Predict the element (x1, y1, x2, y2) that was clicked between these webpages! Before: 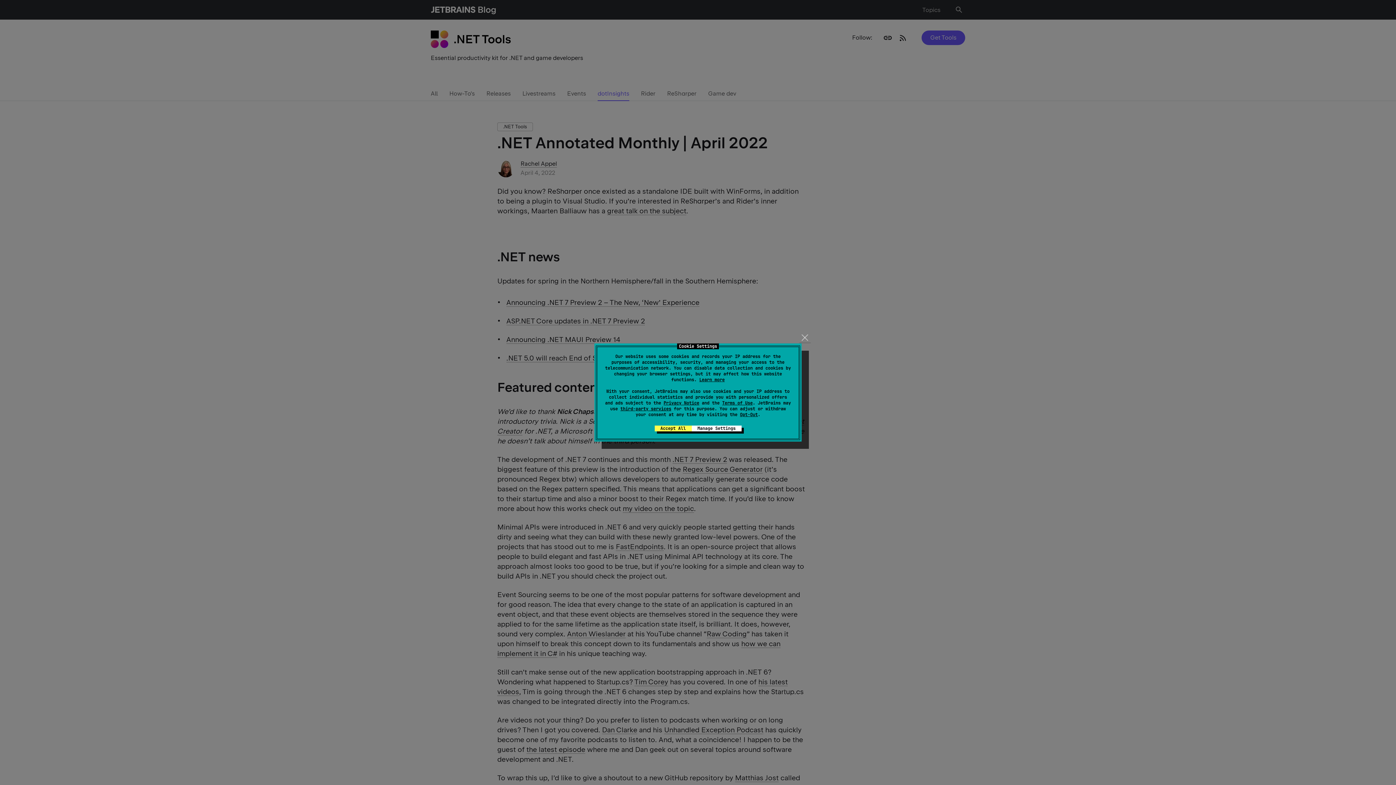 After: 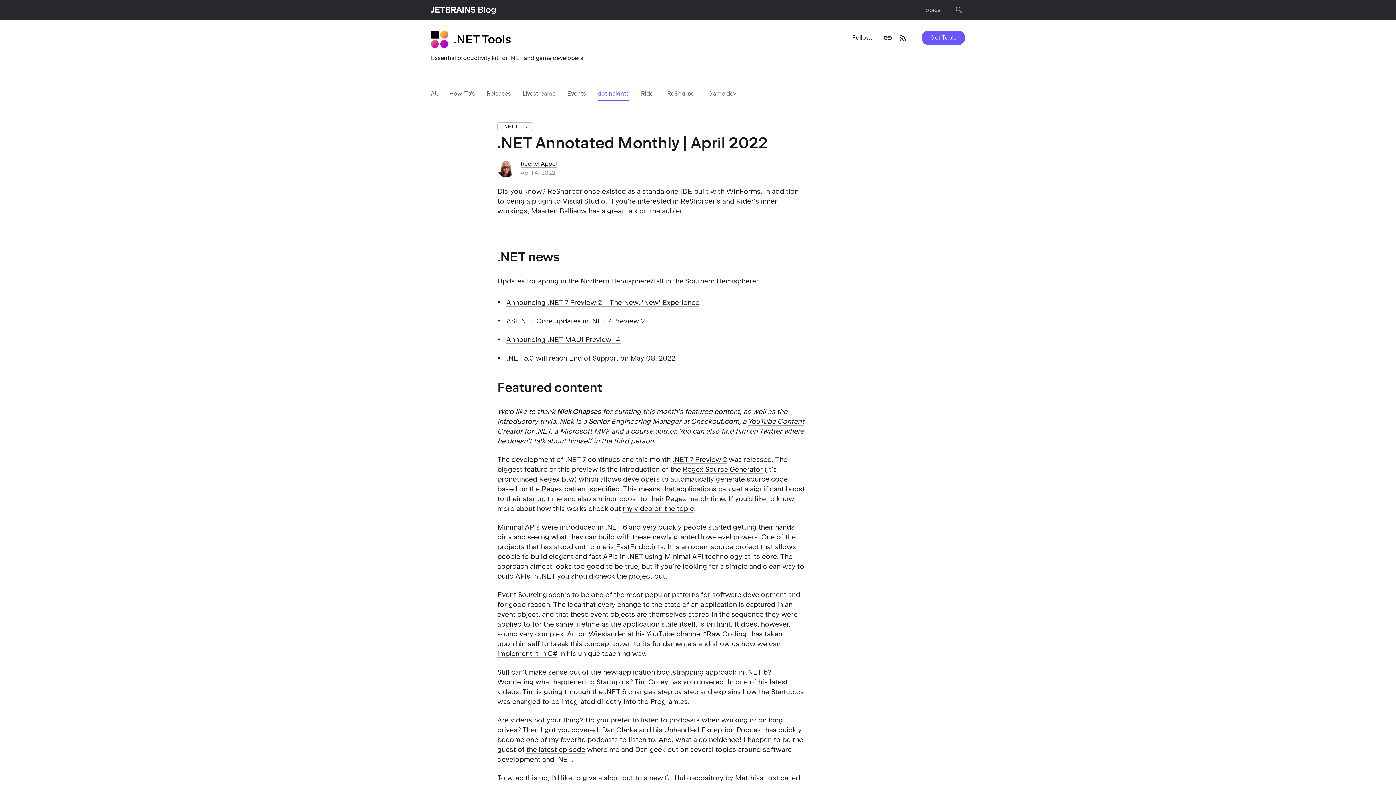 Action: bbox: (654, 425, 691, 431) label: Accept All